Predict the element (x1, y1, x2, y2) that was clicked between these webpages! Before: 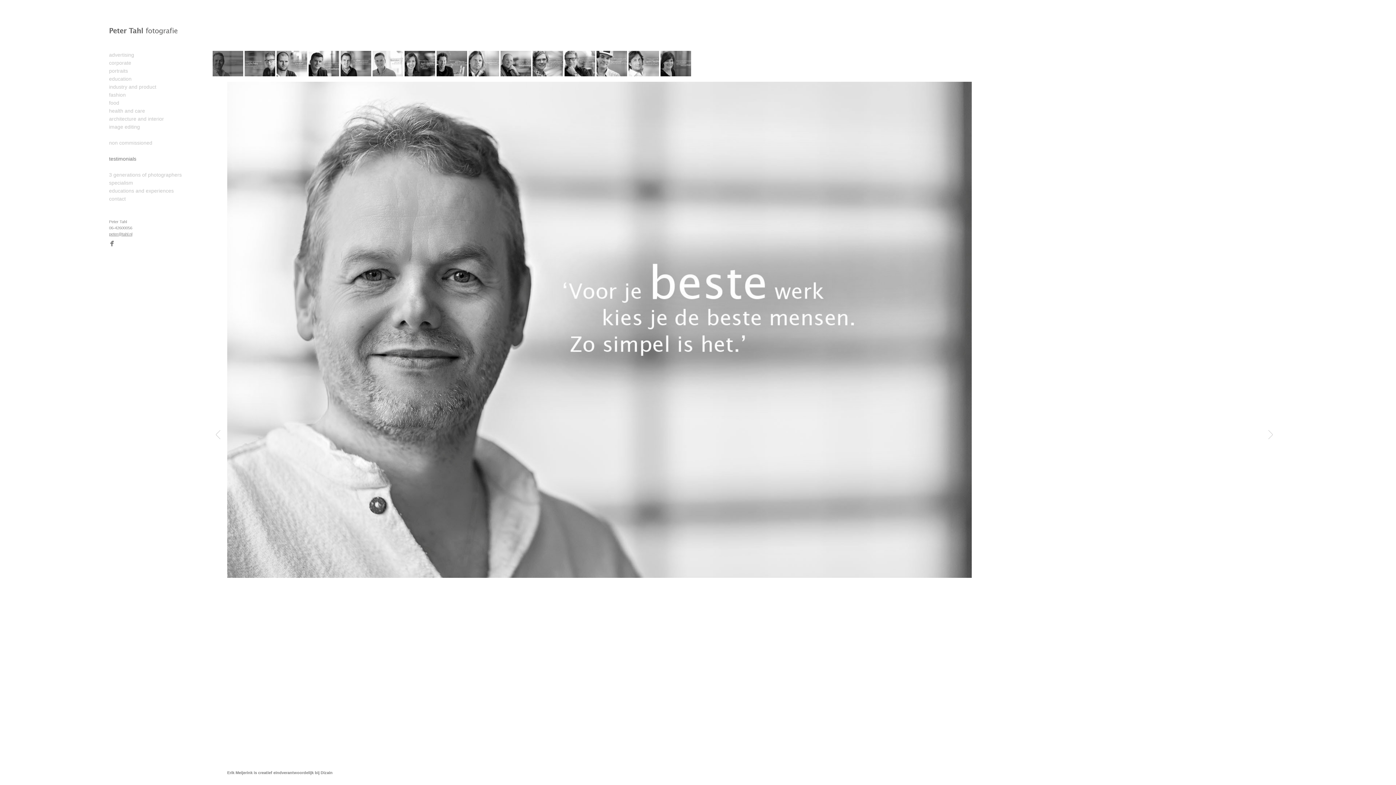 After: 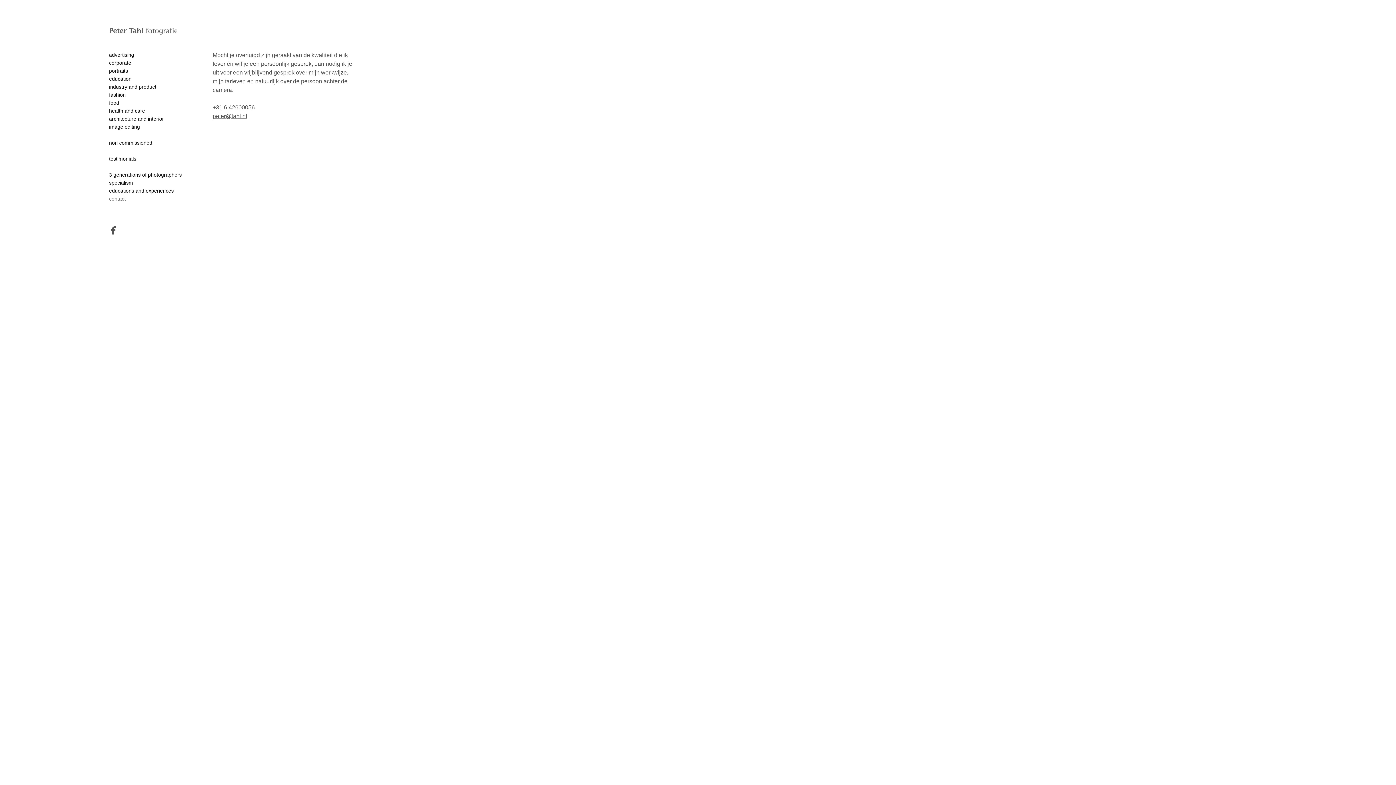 Action: label: contact bbox: (109, 196, 125, 201)